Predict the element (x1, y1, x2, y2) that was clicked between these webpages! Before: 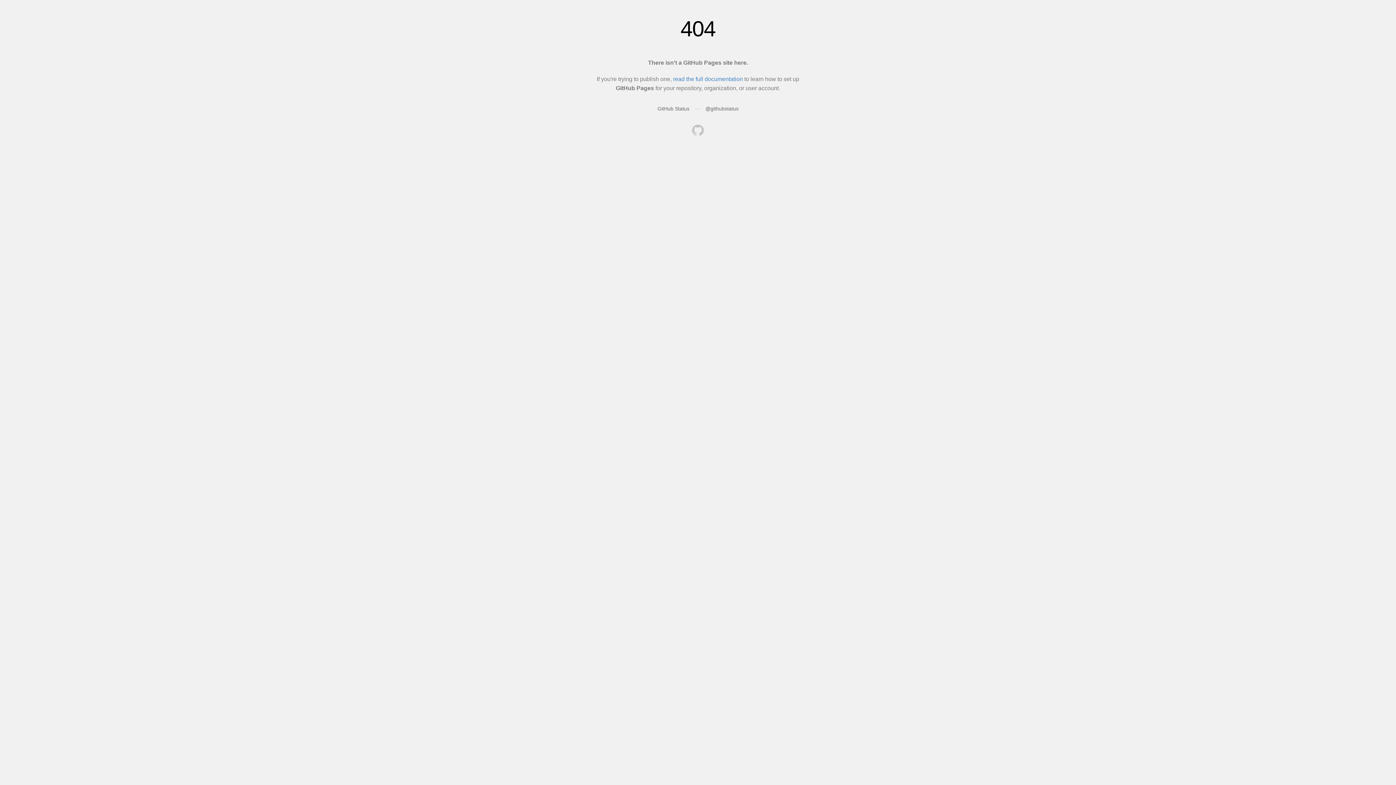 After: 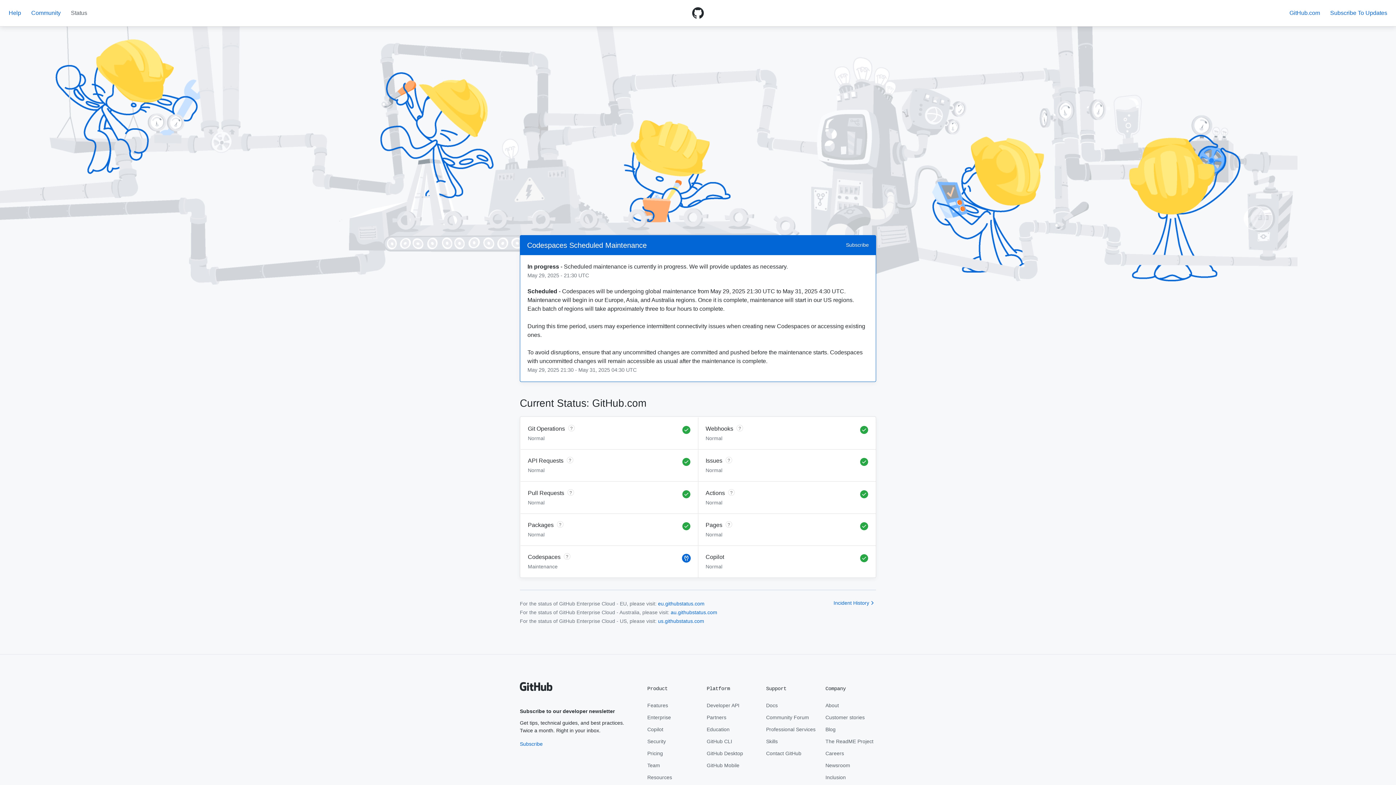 Action: label: GitHub Status bbox: (657, 105, 689, 111)